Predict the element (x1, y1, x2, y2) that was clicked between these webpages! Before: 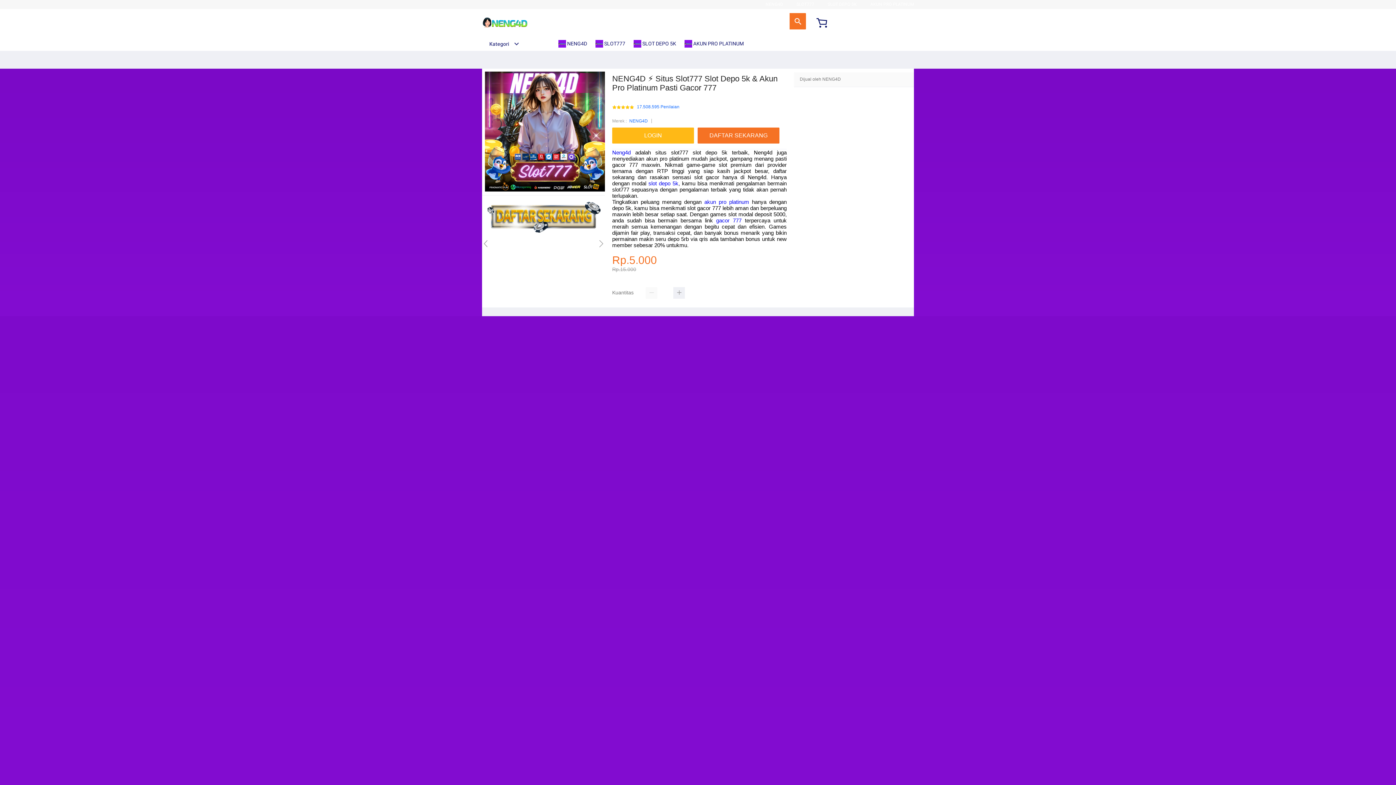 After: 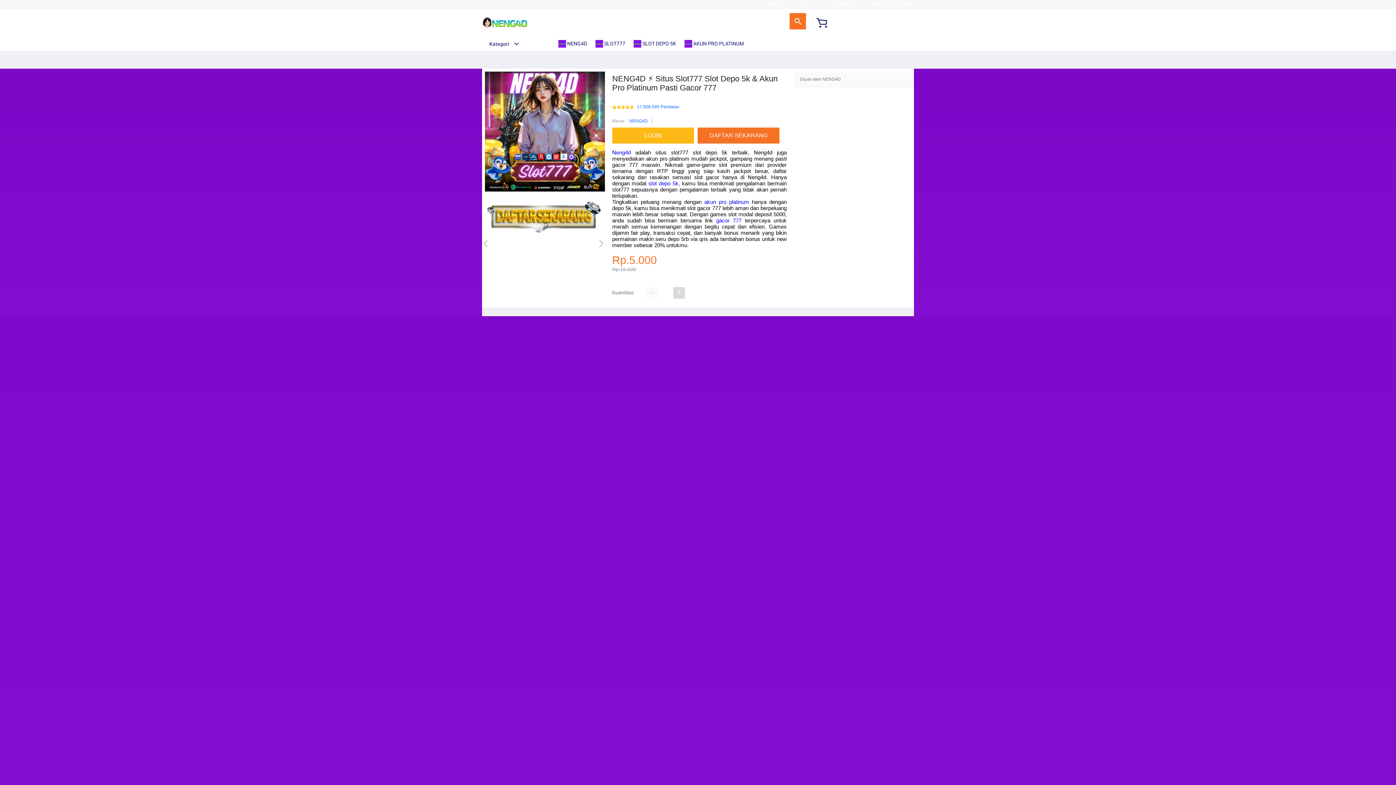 Action: bbox: (673, 287, 685, 299)